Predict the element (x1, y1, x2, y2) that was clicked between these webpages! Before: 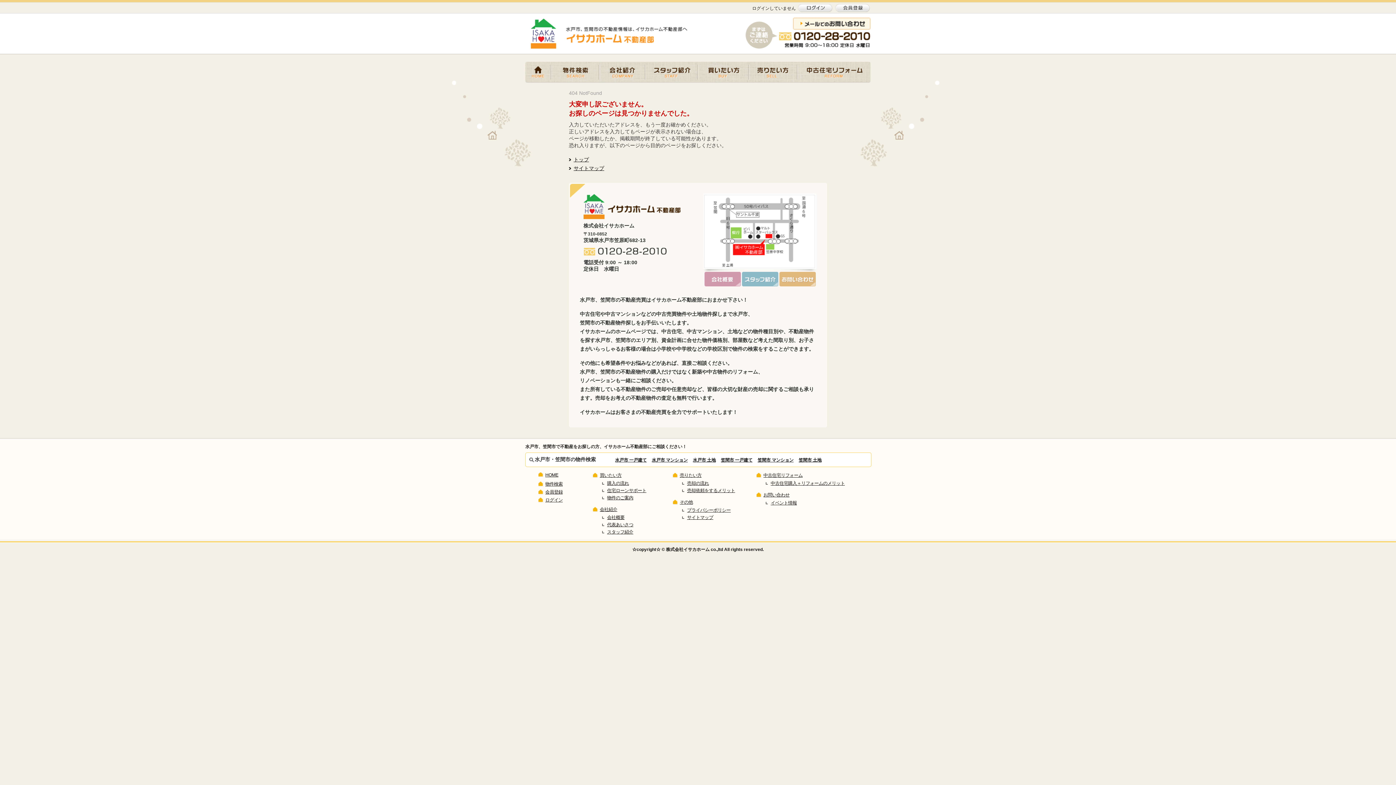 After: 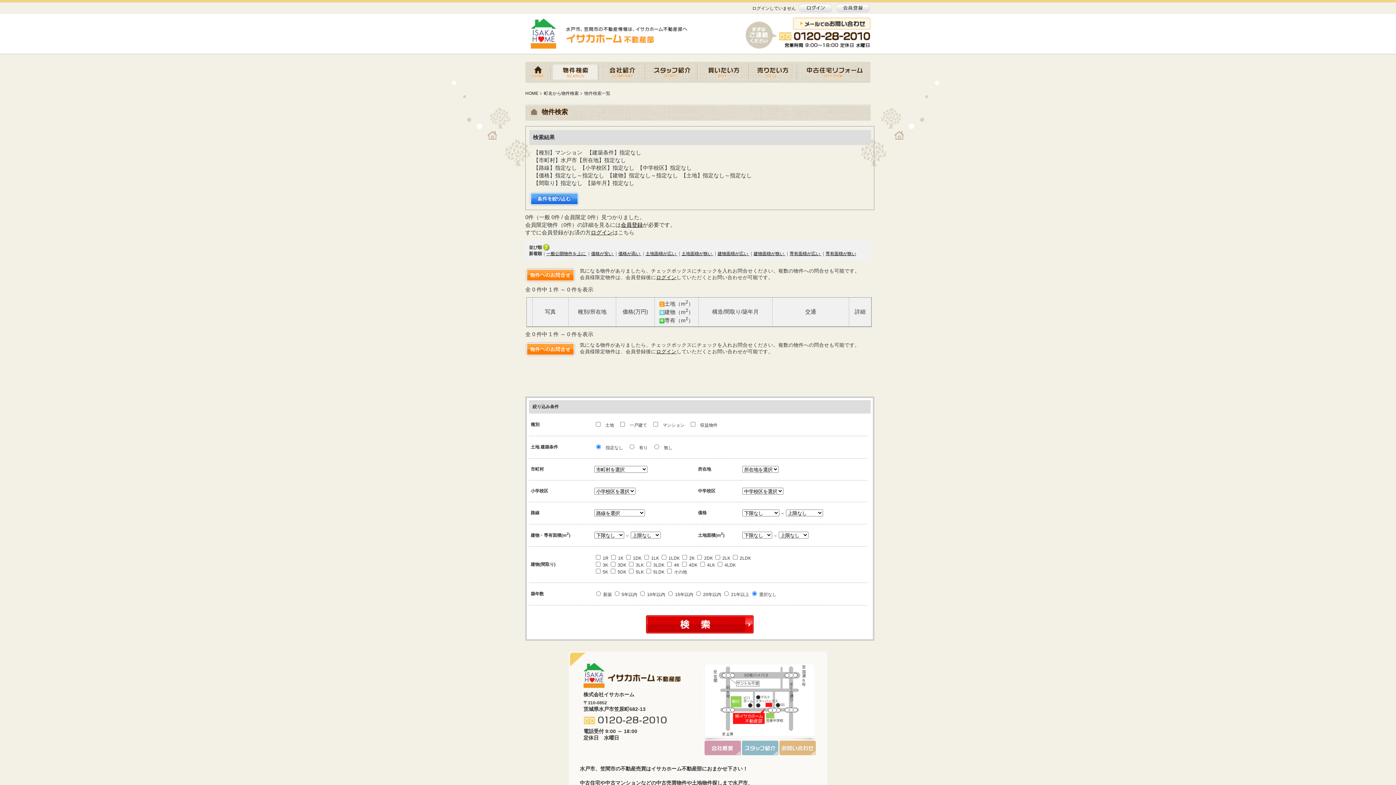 Action: label: 水戸市 マンション bbox: (652, 457, 688, 462)